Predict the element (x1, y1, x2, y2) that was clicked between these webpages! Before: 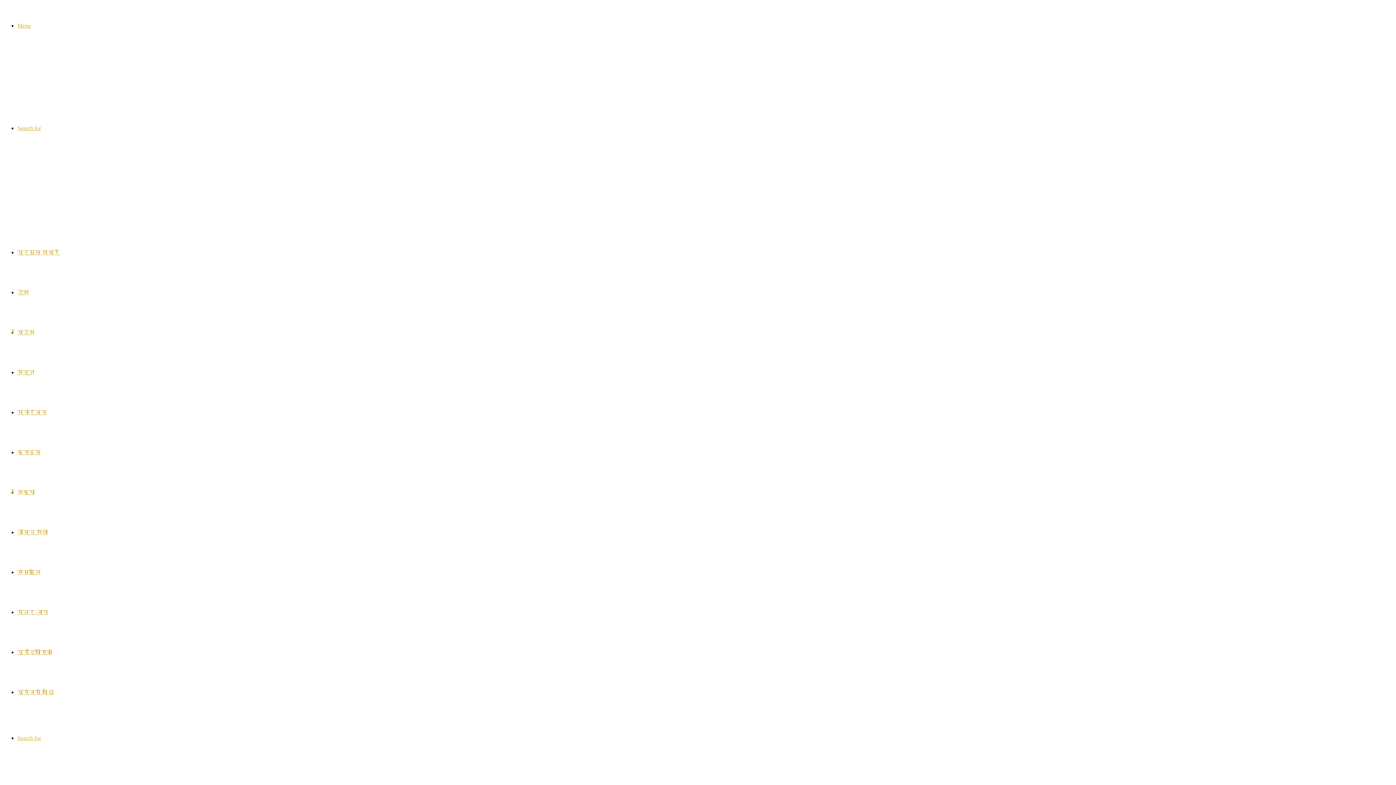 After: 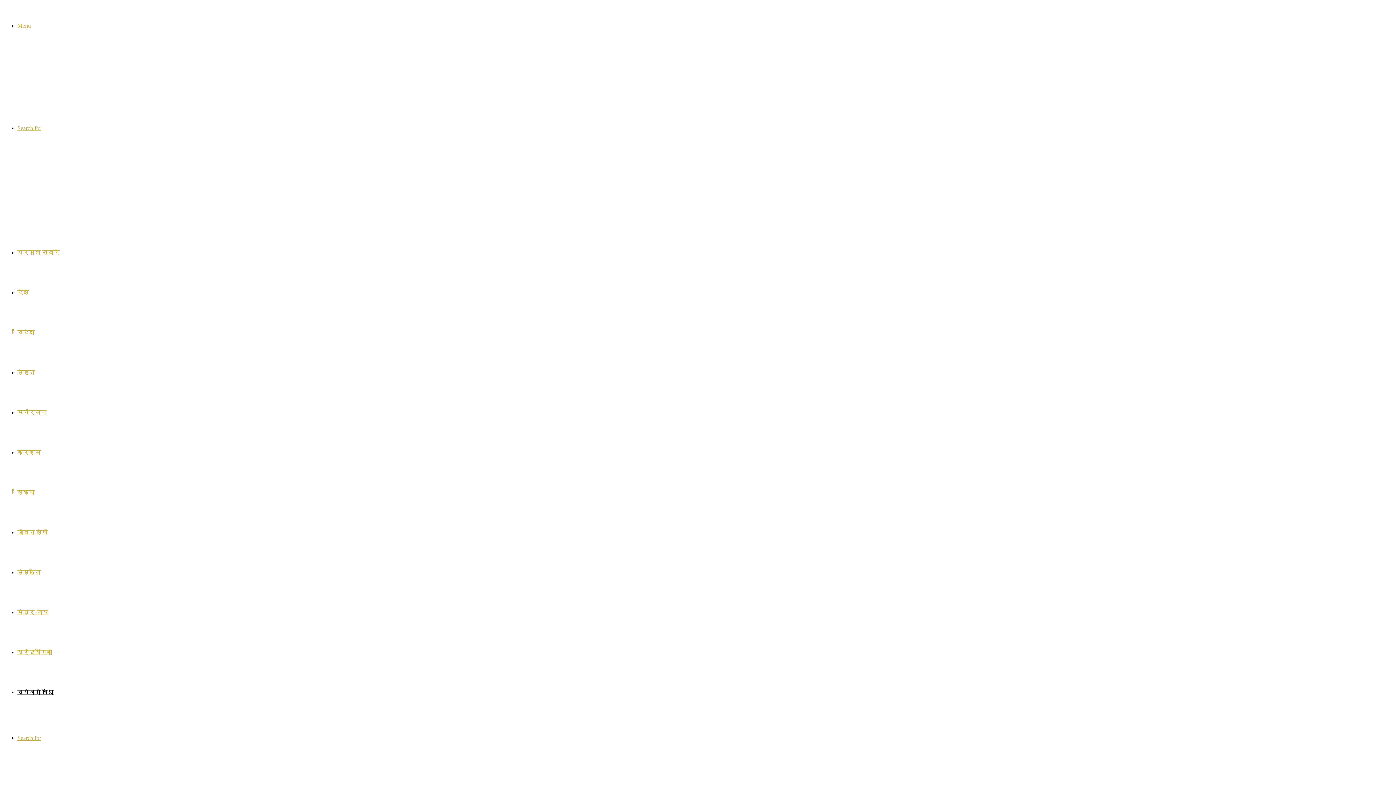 Action: bbox: (17, 689, 53, 695) label: व्यंजन विधि